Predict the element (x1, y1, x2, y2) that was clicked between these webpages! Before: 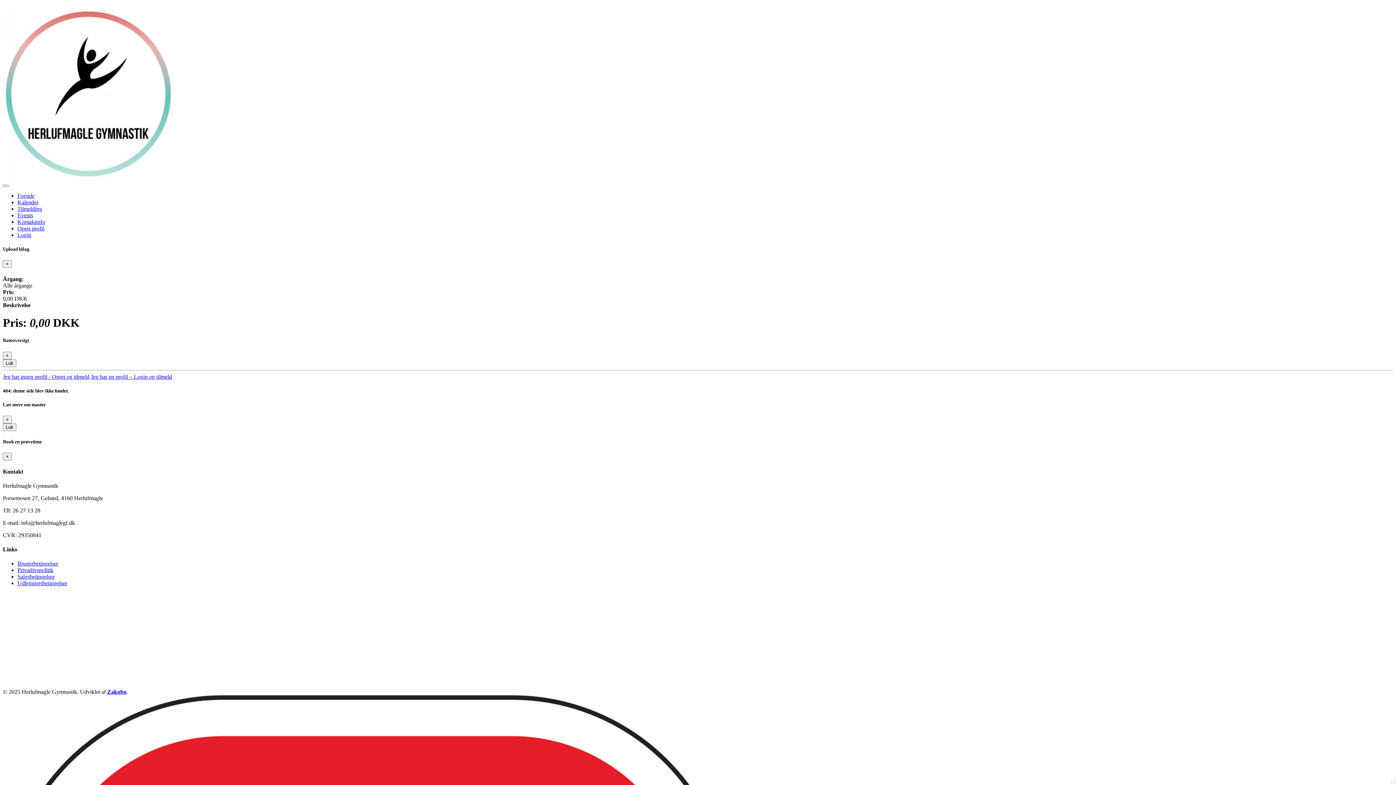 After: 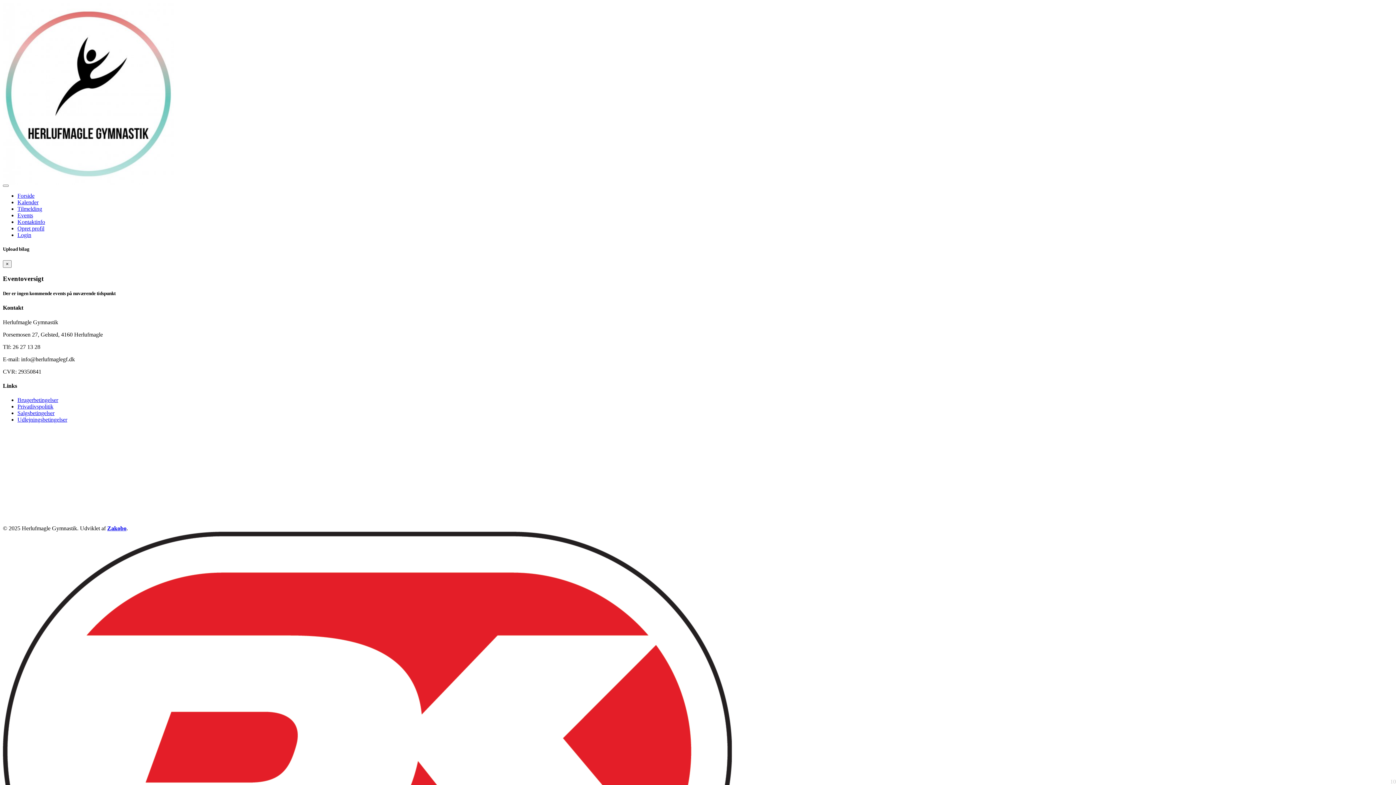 Action: bbox: (17, 212, 33, 218) label: Events